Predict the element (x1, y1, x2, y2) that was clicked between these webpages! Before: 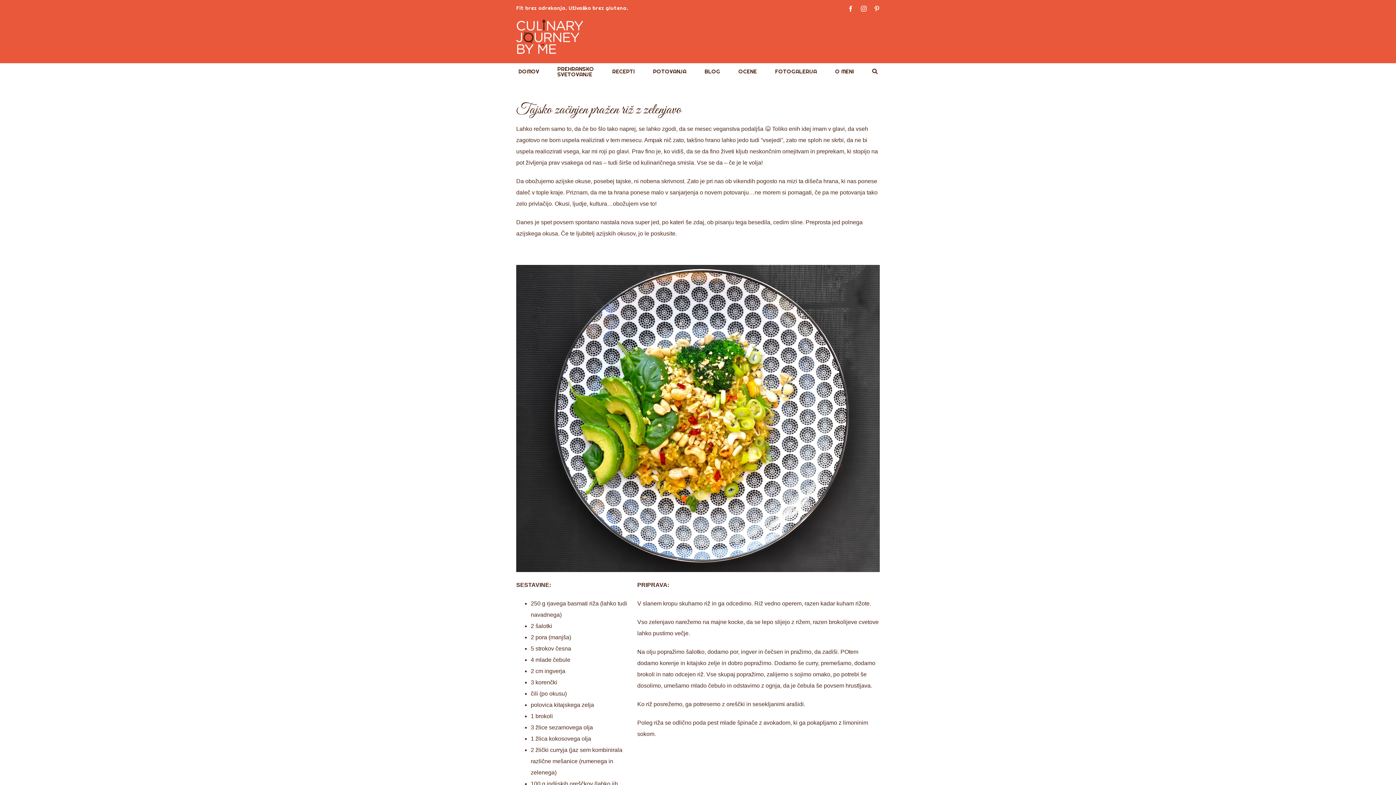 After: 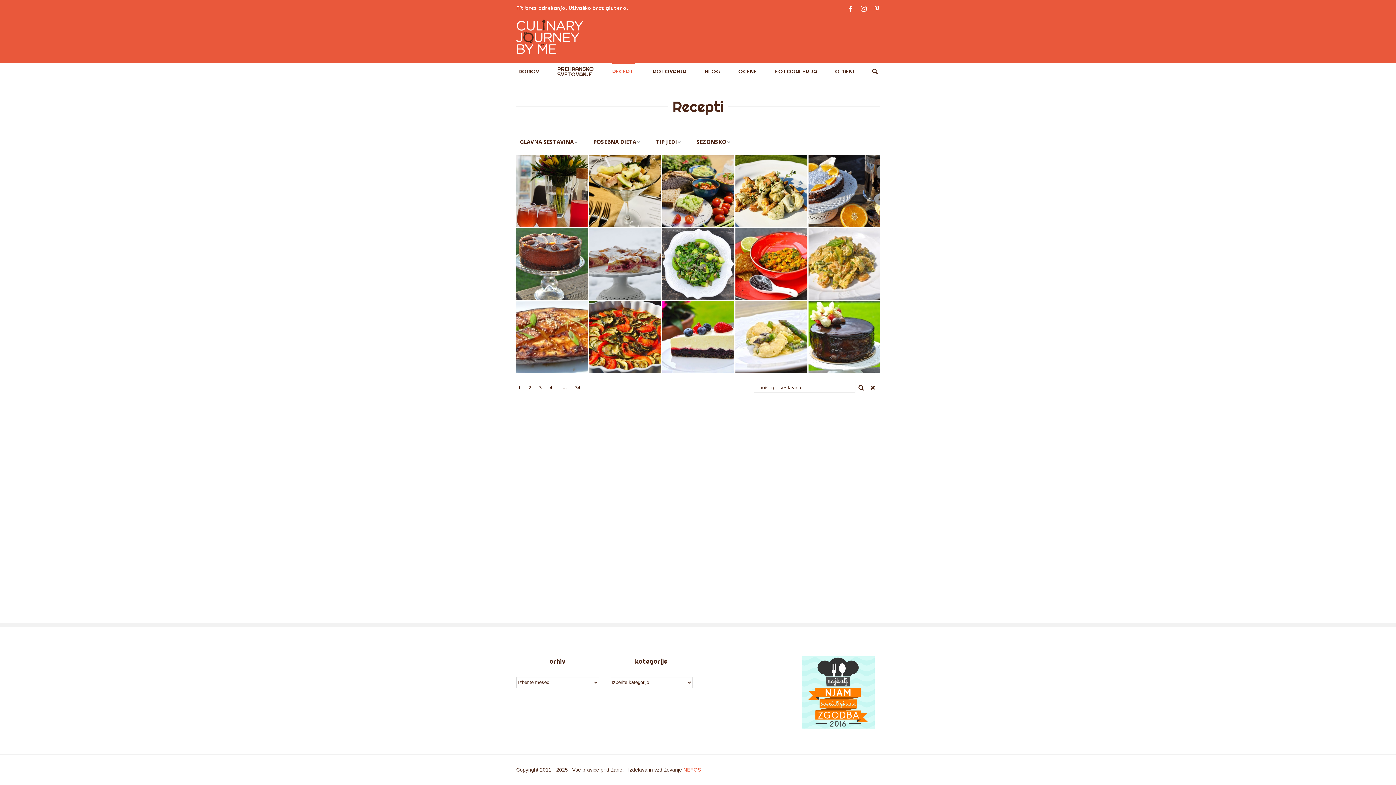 Action: label: RECEPTI bbox: (612, 63, 634, 78)